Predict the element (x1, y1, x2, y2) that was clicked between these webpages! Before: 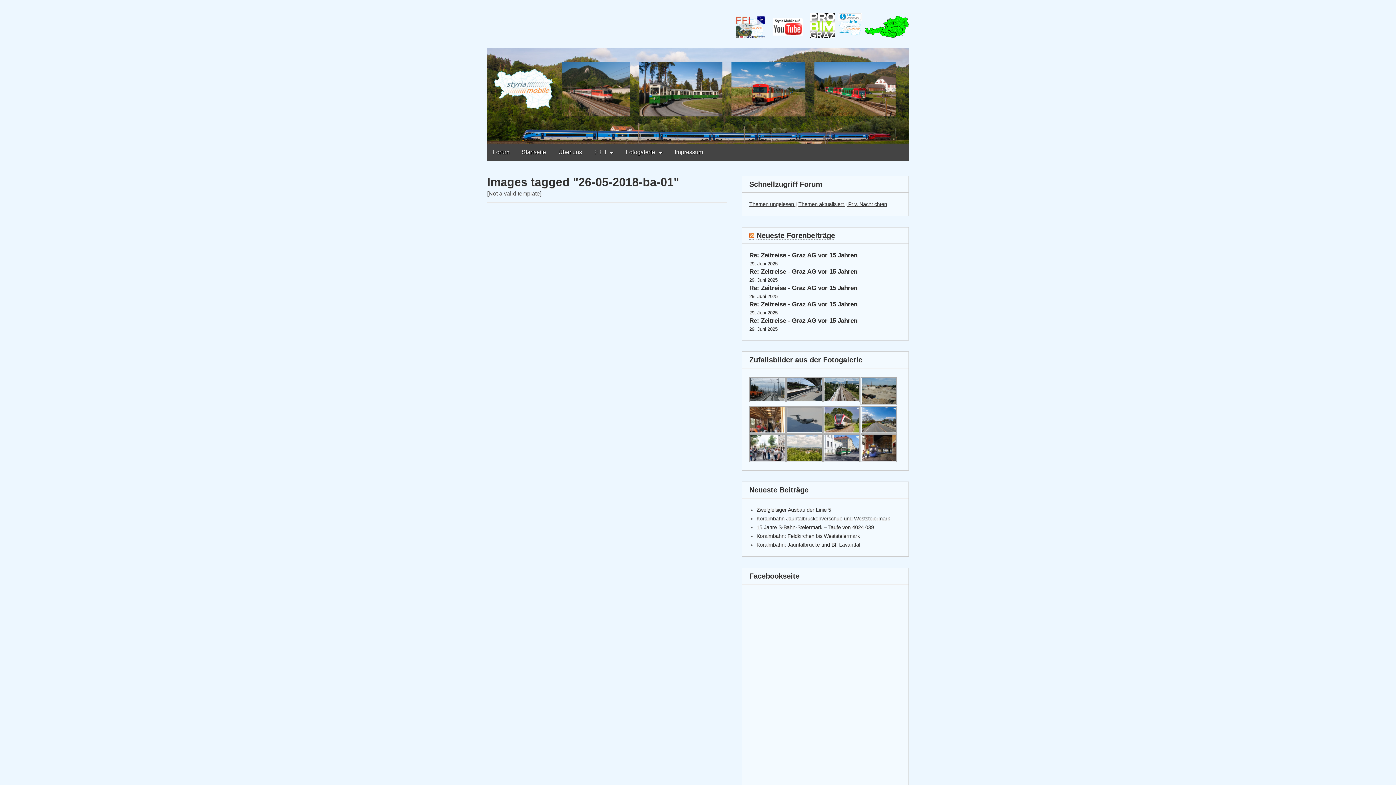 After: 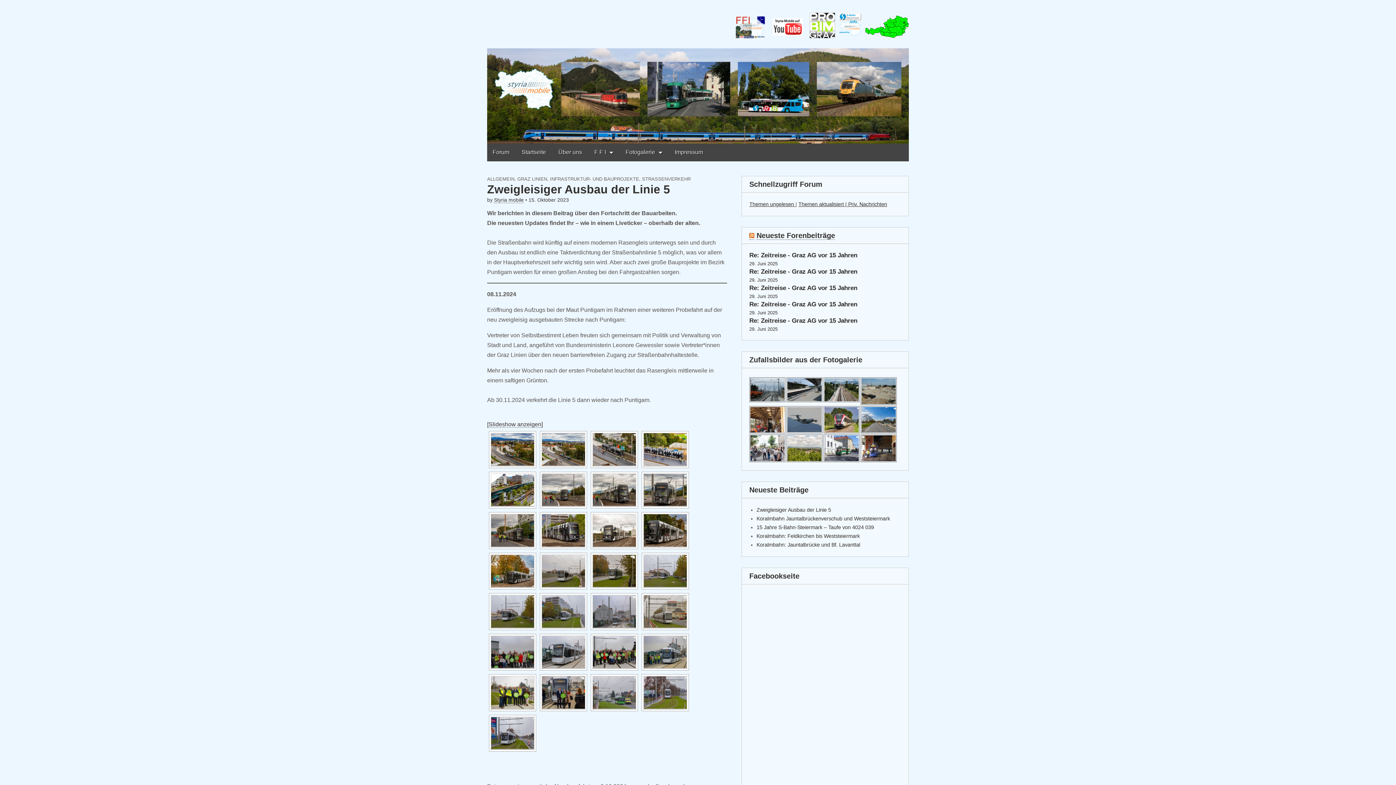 Action: label: Zweigleisiger Ausbau der Linie 5 bbox: (756, 507, 831, 513)